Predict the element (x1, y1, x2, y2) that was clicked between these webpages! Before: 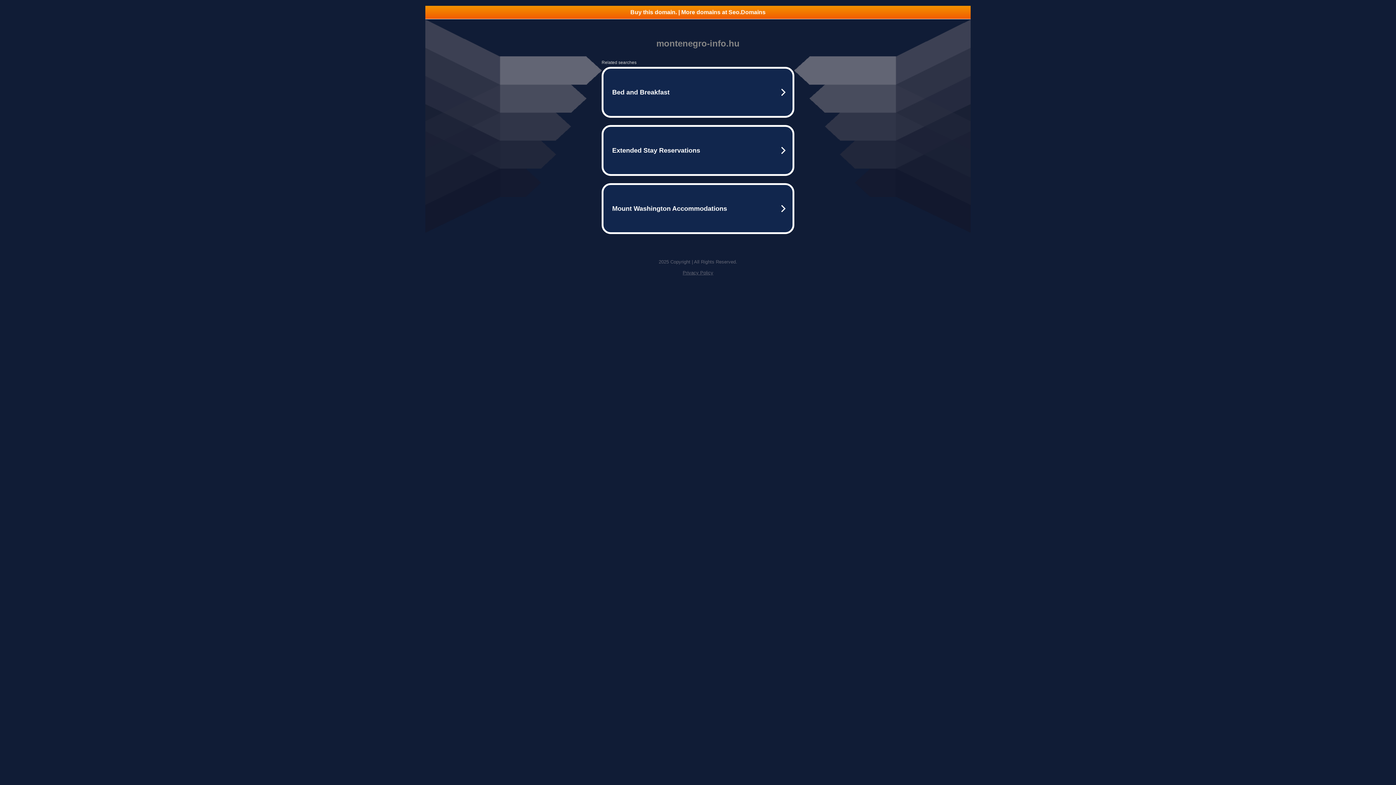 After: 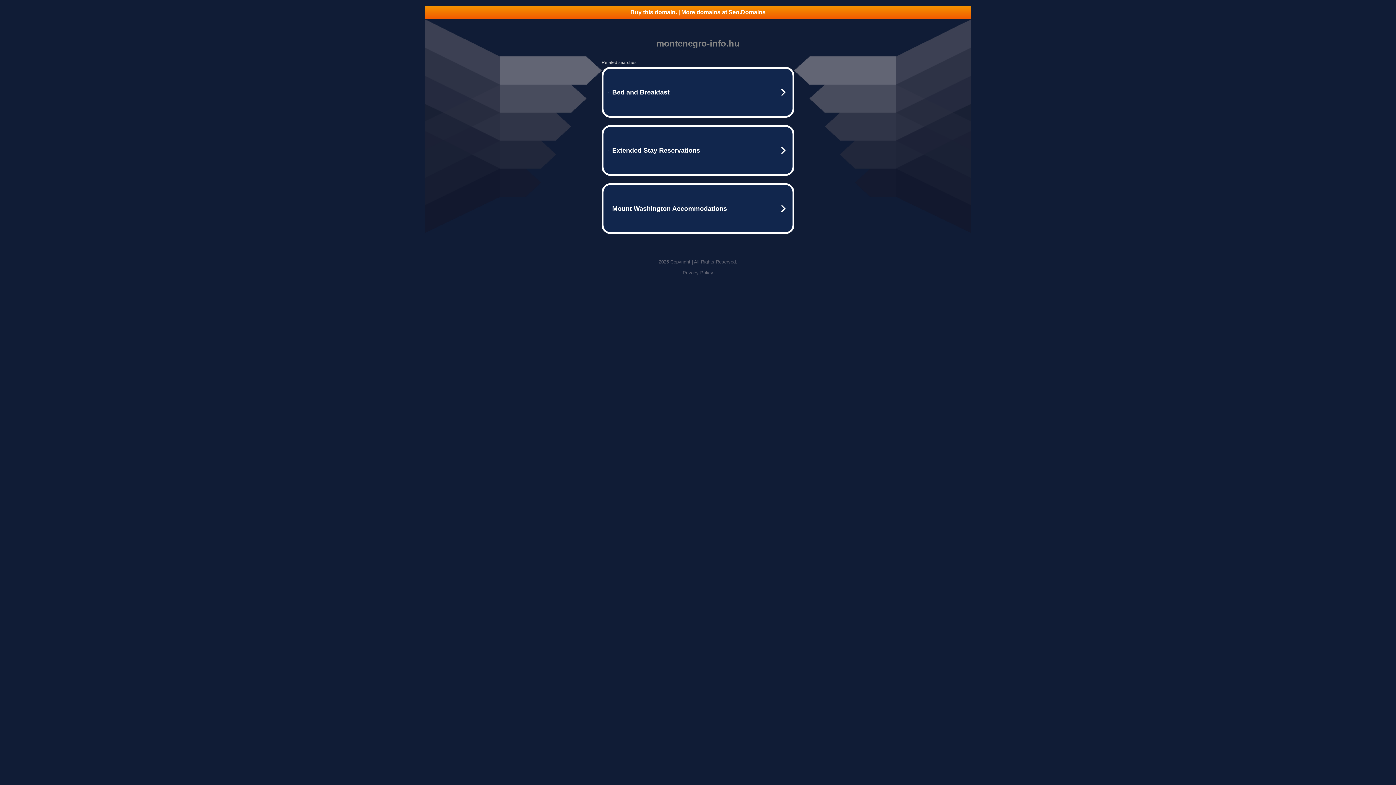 Action: label: Privacy Policy bbox: (682, 270, 713, 275)